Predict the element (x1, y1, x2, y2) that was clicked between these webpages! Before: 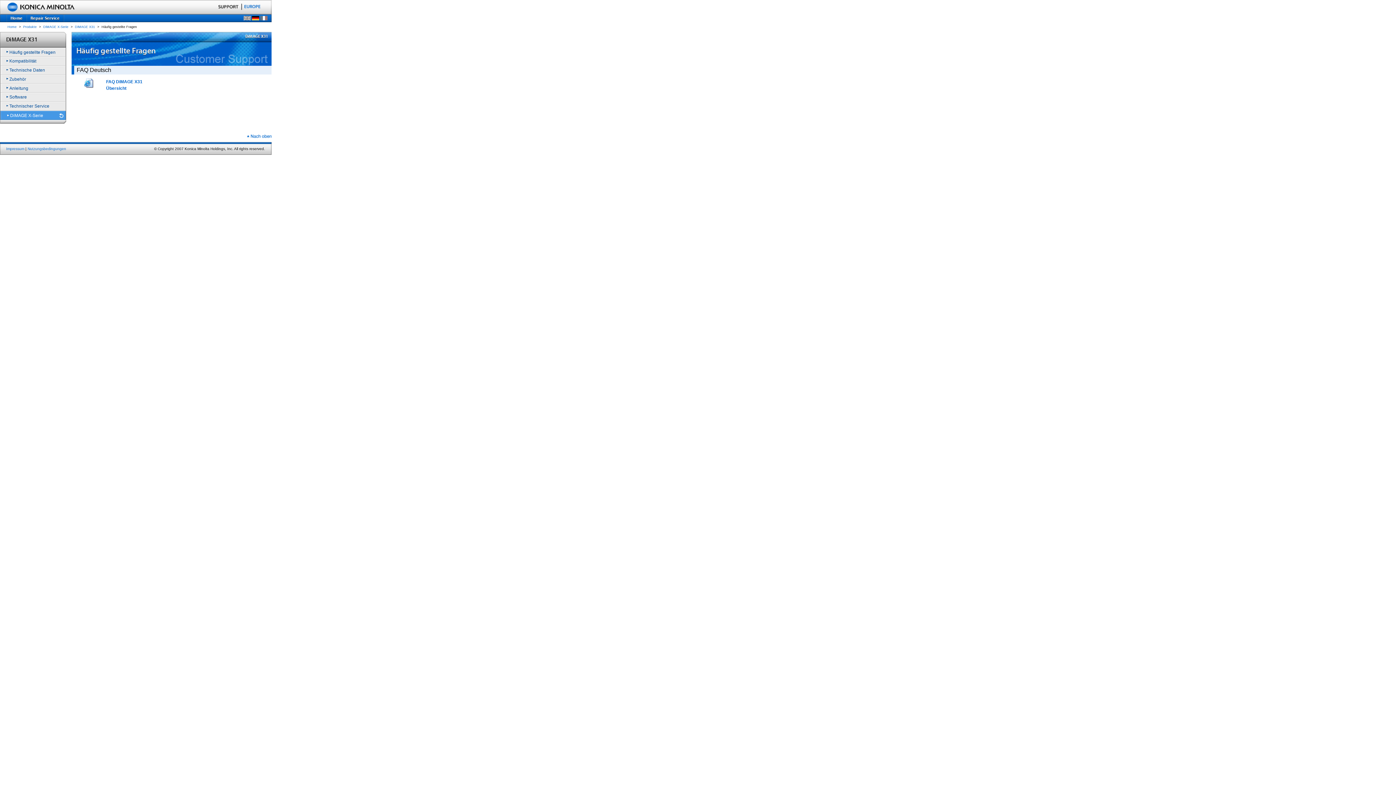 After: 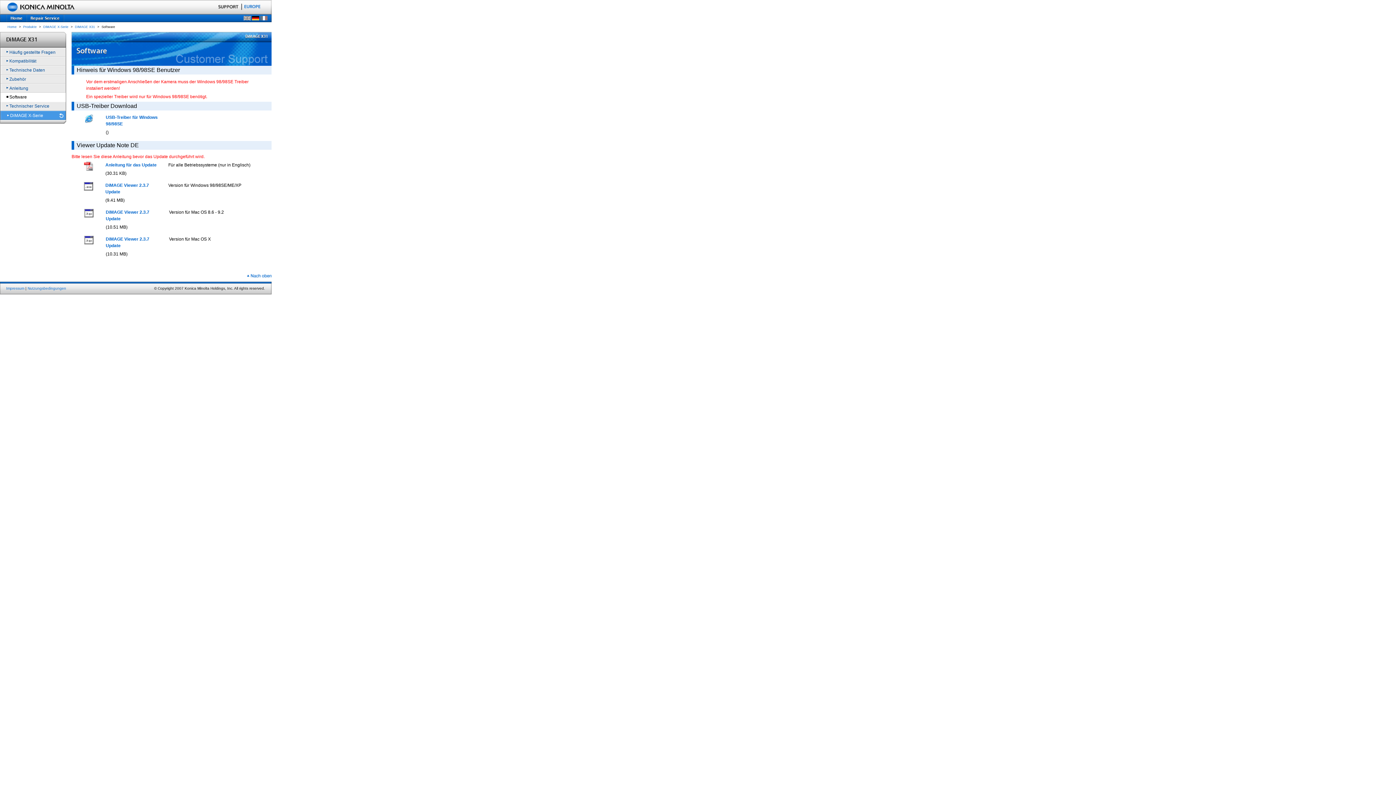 Action: bbox: (0, 92, 65, 101) label: Software